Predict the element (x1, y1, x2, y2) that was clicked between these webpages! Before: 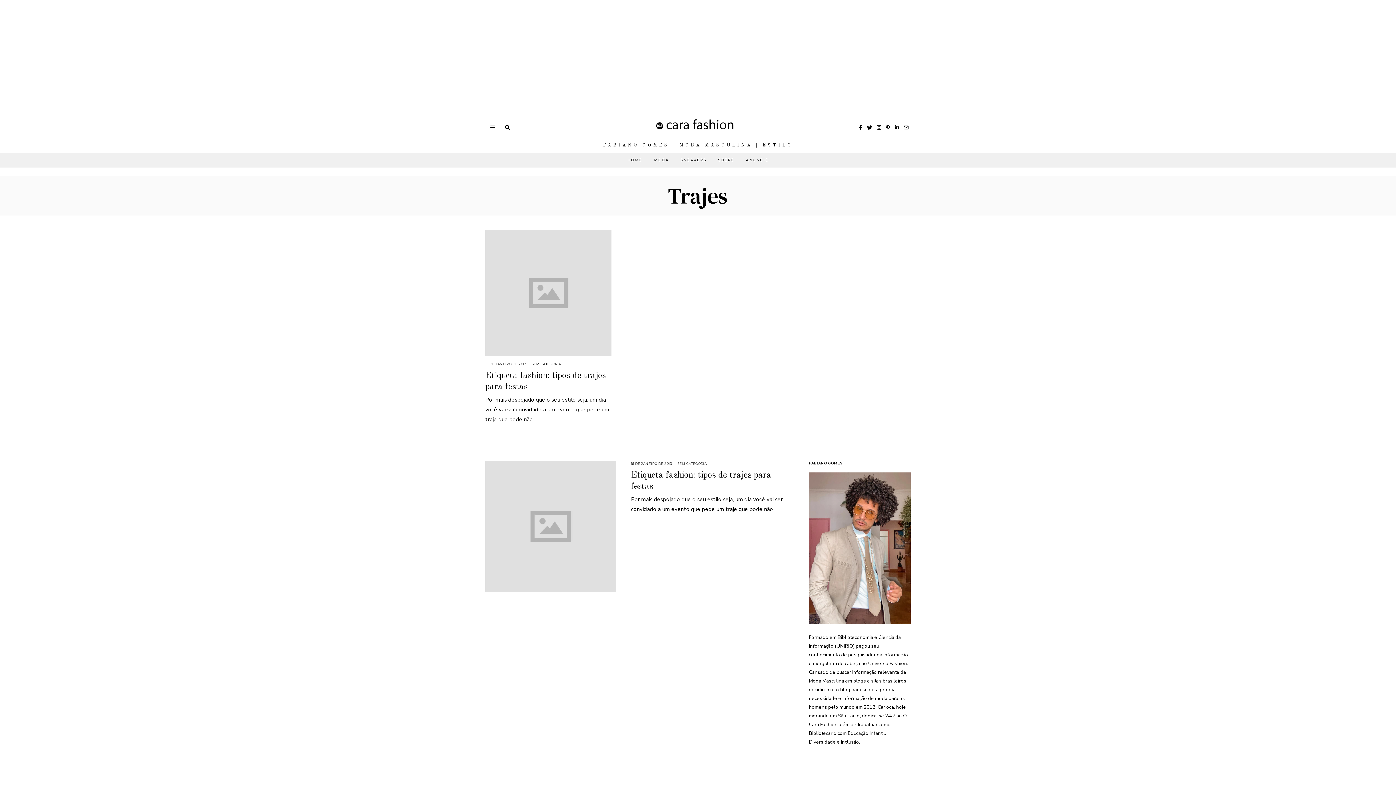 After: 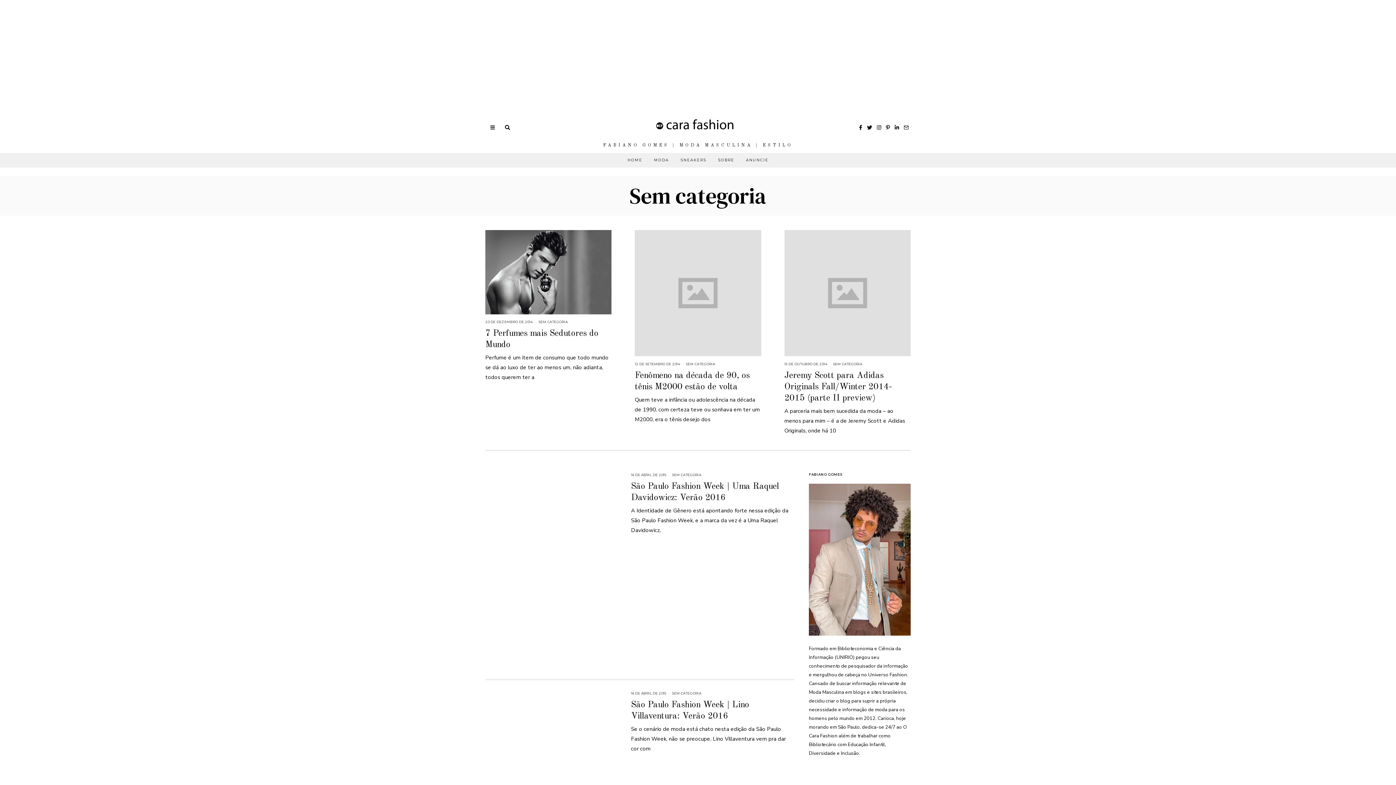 Action: bbox: (532, 362, 561, 366) label: SEM CATEGORIA